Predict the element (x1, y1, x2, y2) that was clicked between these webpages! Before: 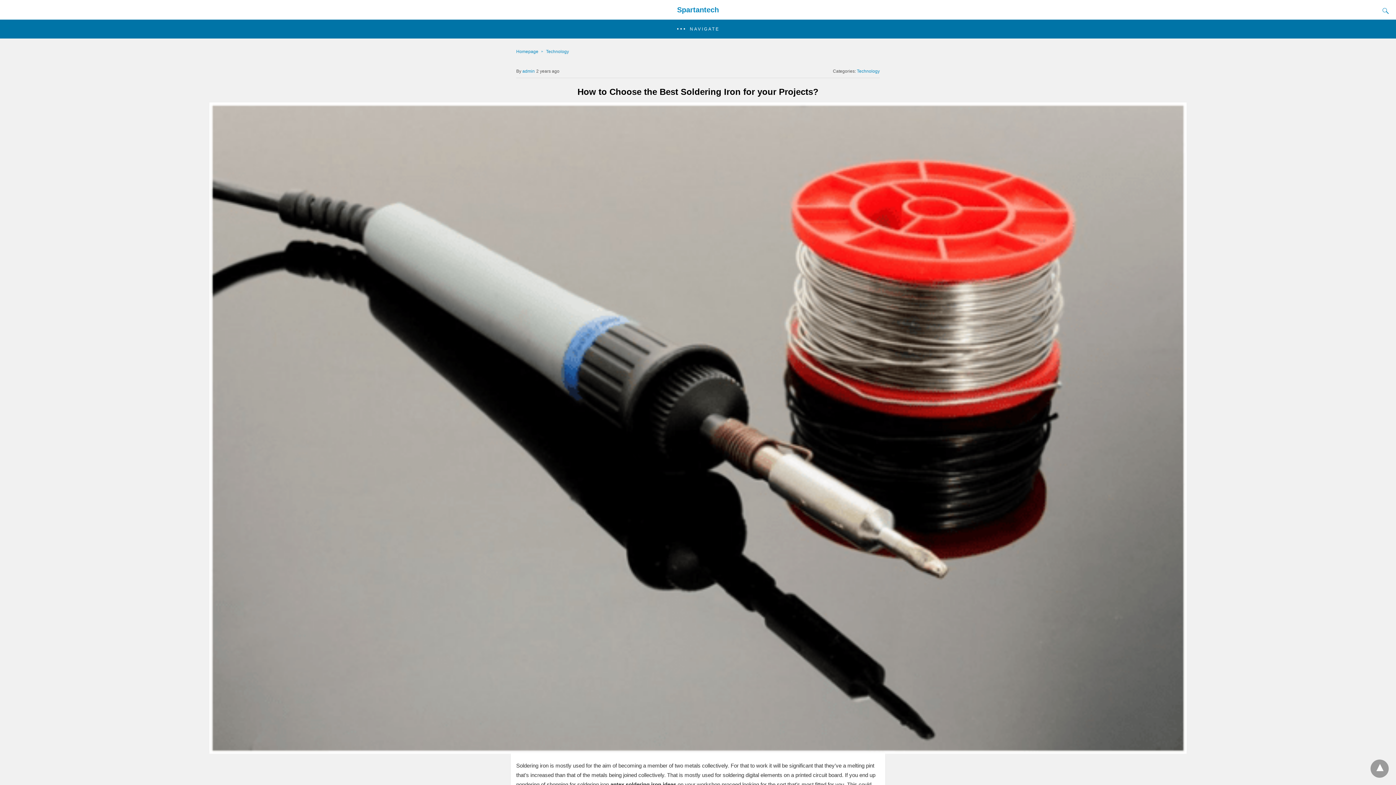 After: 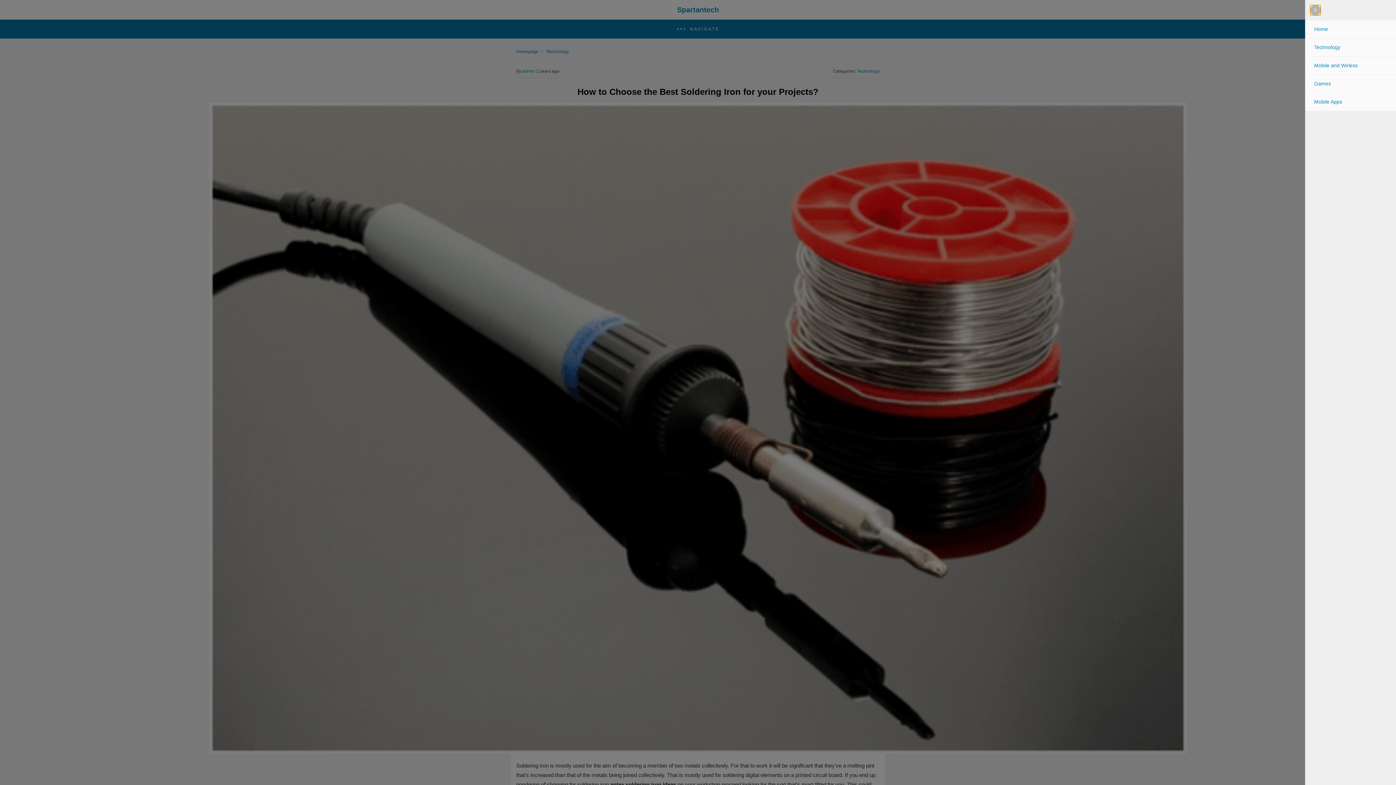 Action: bbox: (0, 19, 1396, 38) label: Navigation